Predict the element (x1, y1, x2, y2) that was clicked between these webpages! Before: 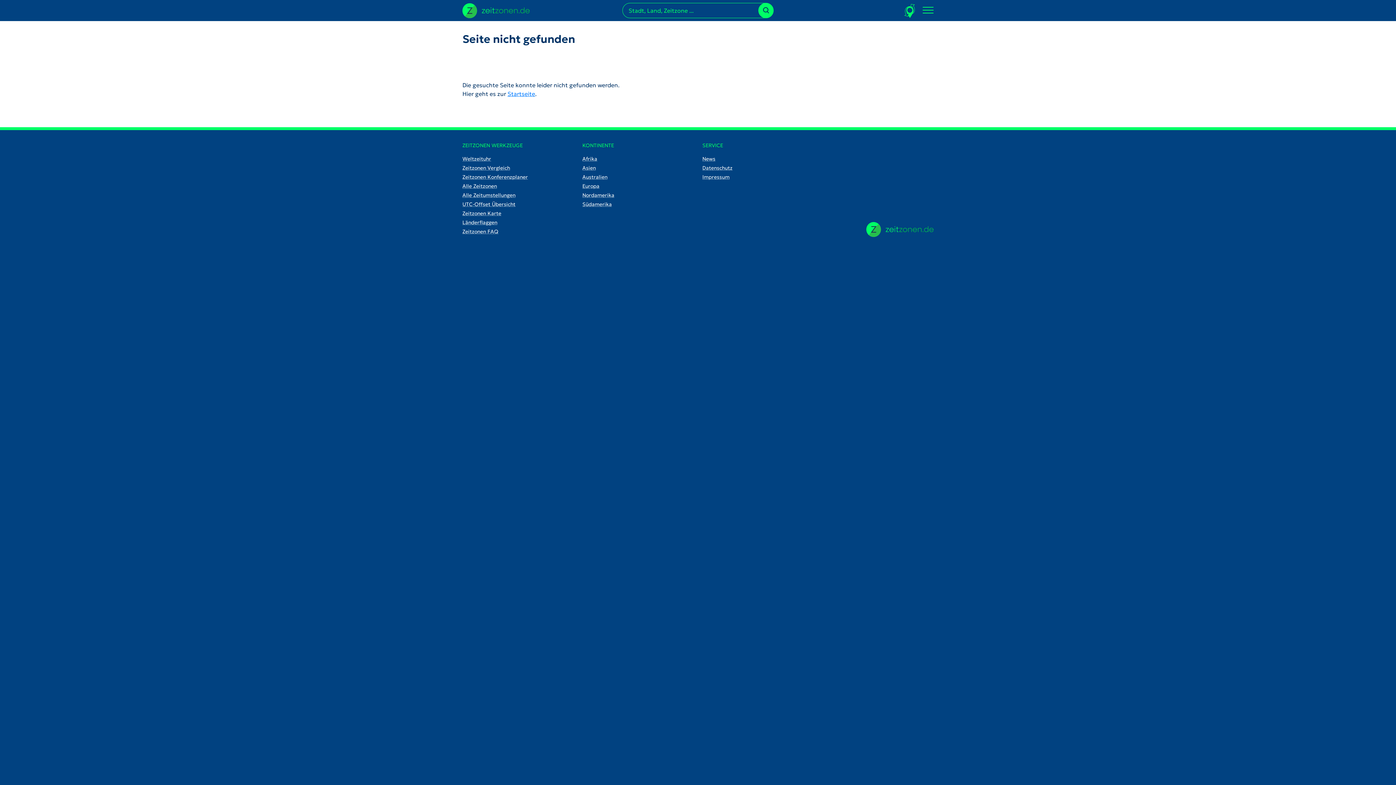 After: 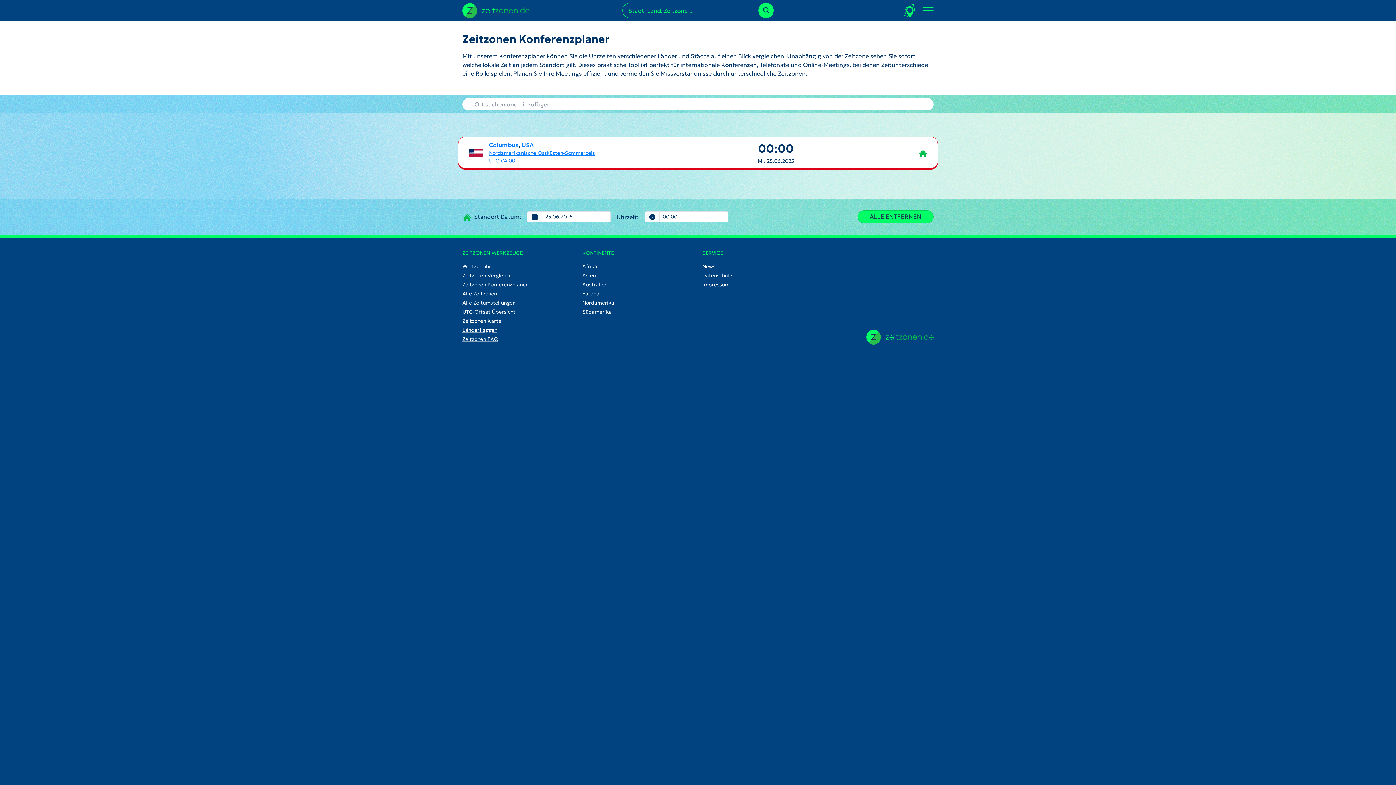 Action: label: Zeitzonen Konferenzplaner bbox: (462, 173, 573, 181)